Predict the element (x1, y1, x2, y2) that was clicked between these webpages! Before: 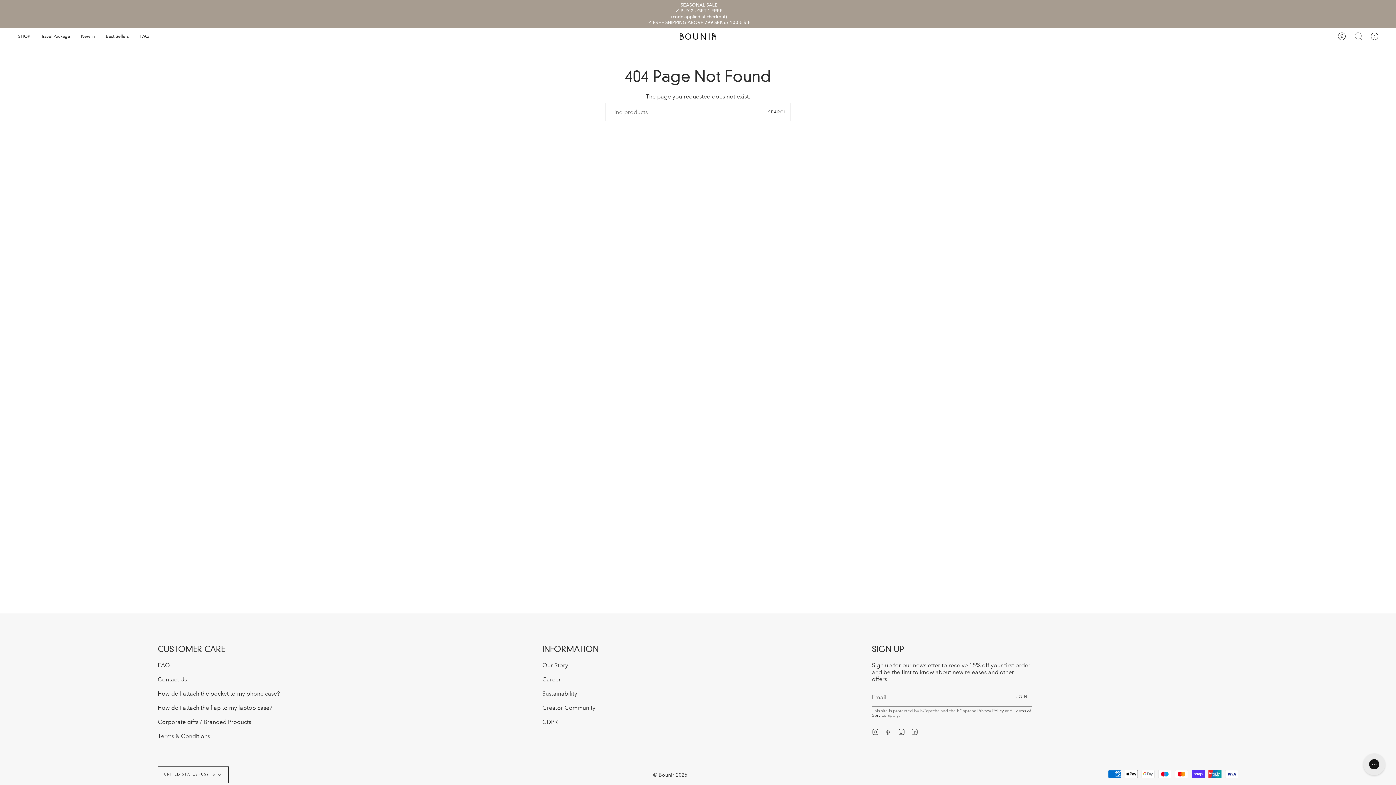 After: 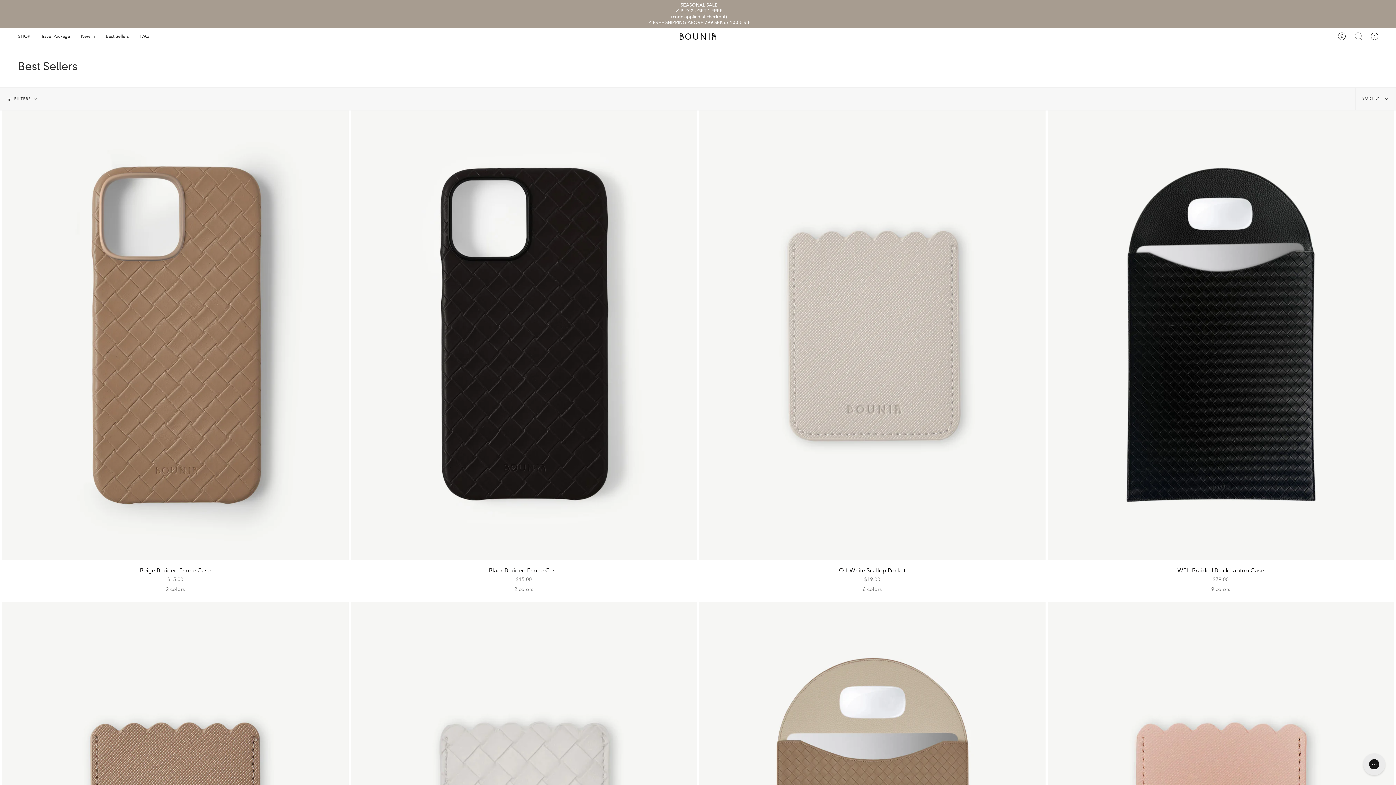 Action: bbox: (100, 27, 134, 44) label: Best Sellers